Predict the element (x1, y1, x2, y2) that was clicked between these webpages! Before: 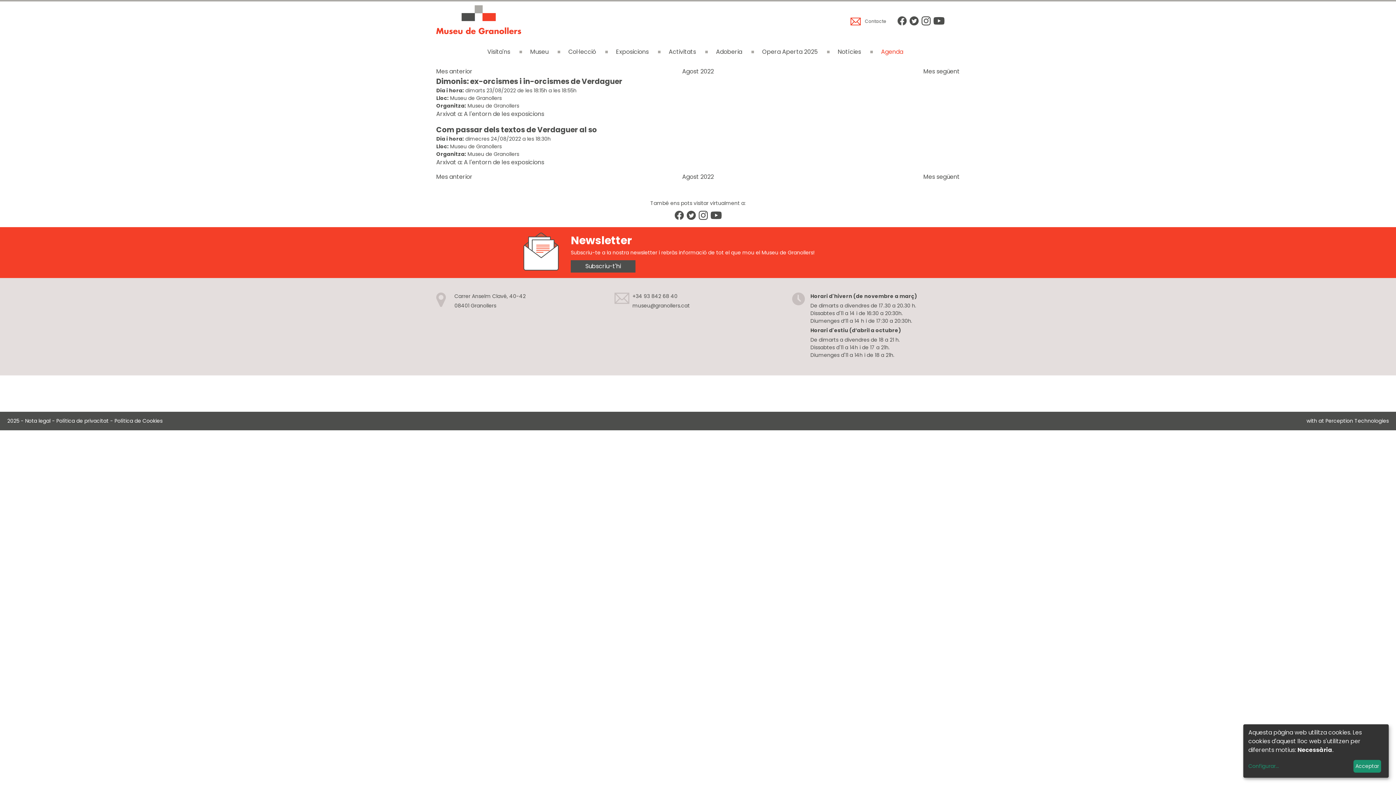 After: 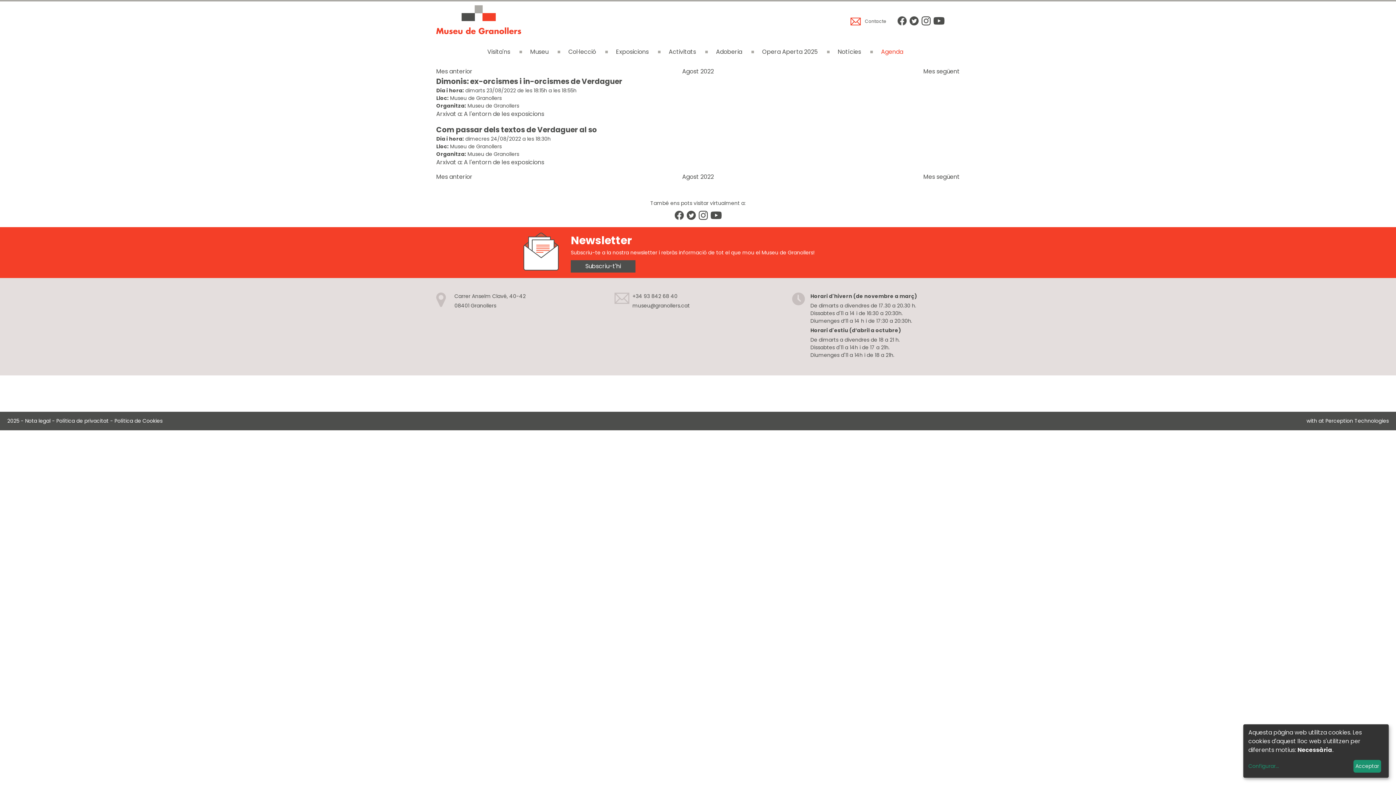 Action: bbox: (921, 16, 930, 25)